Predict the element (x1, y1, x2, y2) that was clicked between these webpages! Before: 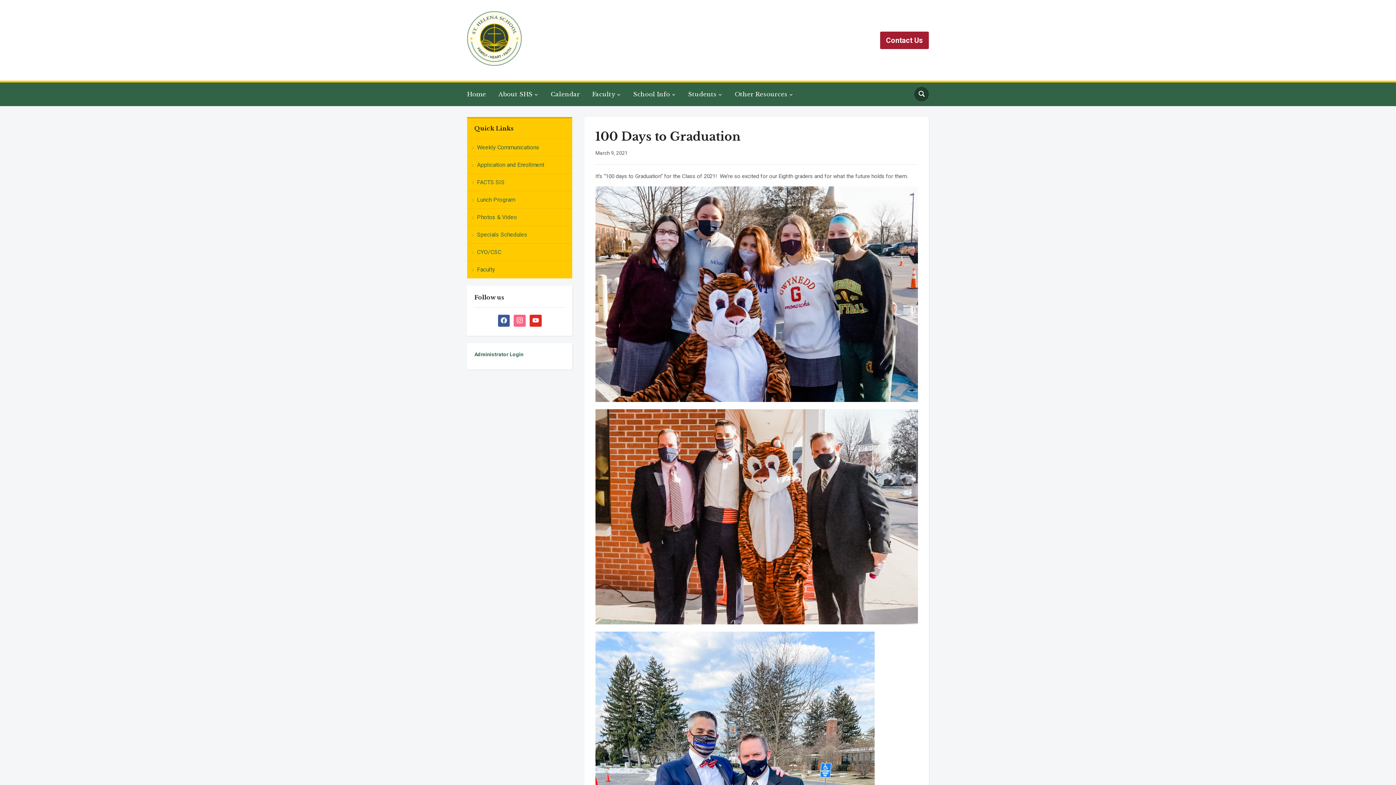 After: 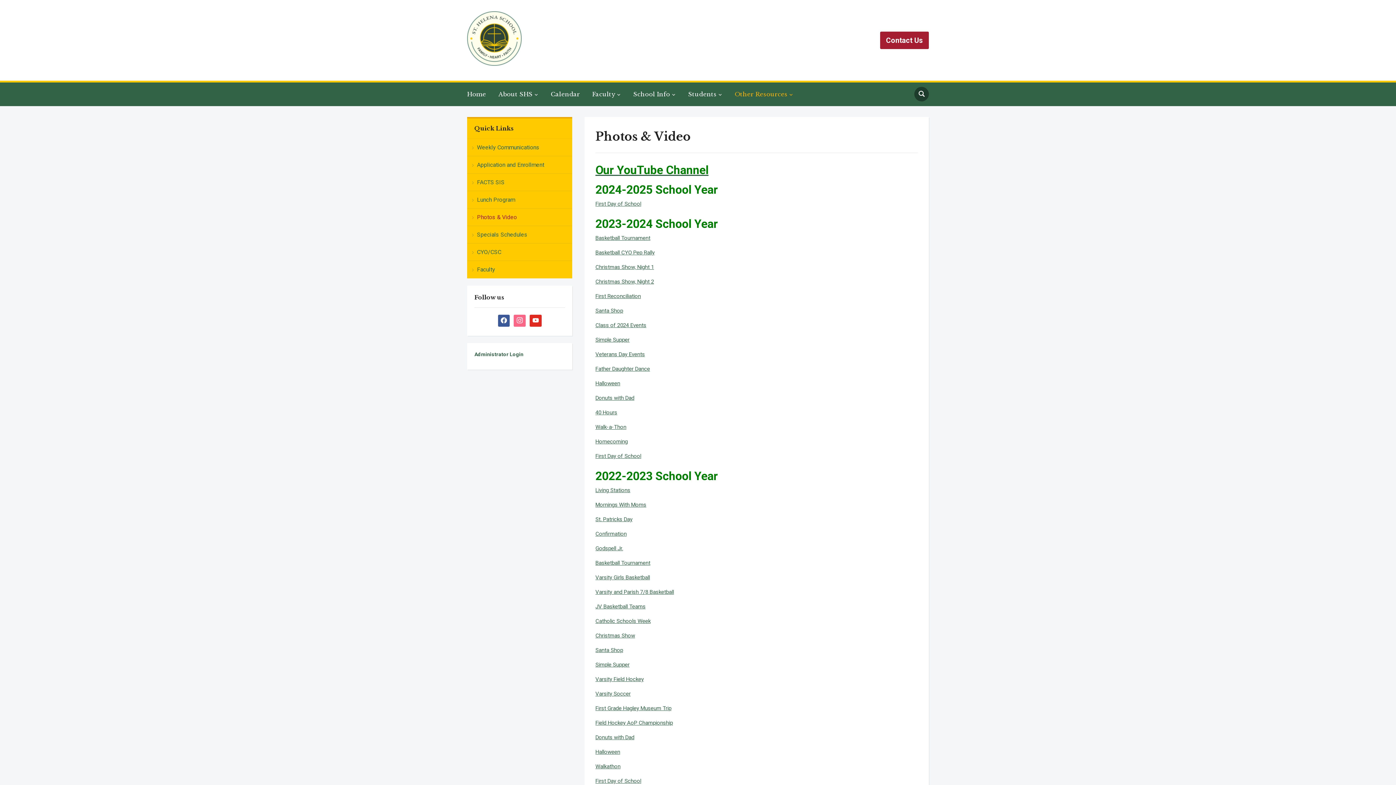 Action: bbox: (467, 208, 572, 226) label: Photos & Video